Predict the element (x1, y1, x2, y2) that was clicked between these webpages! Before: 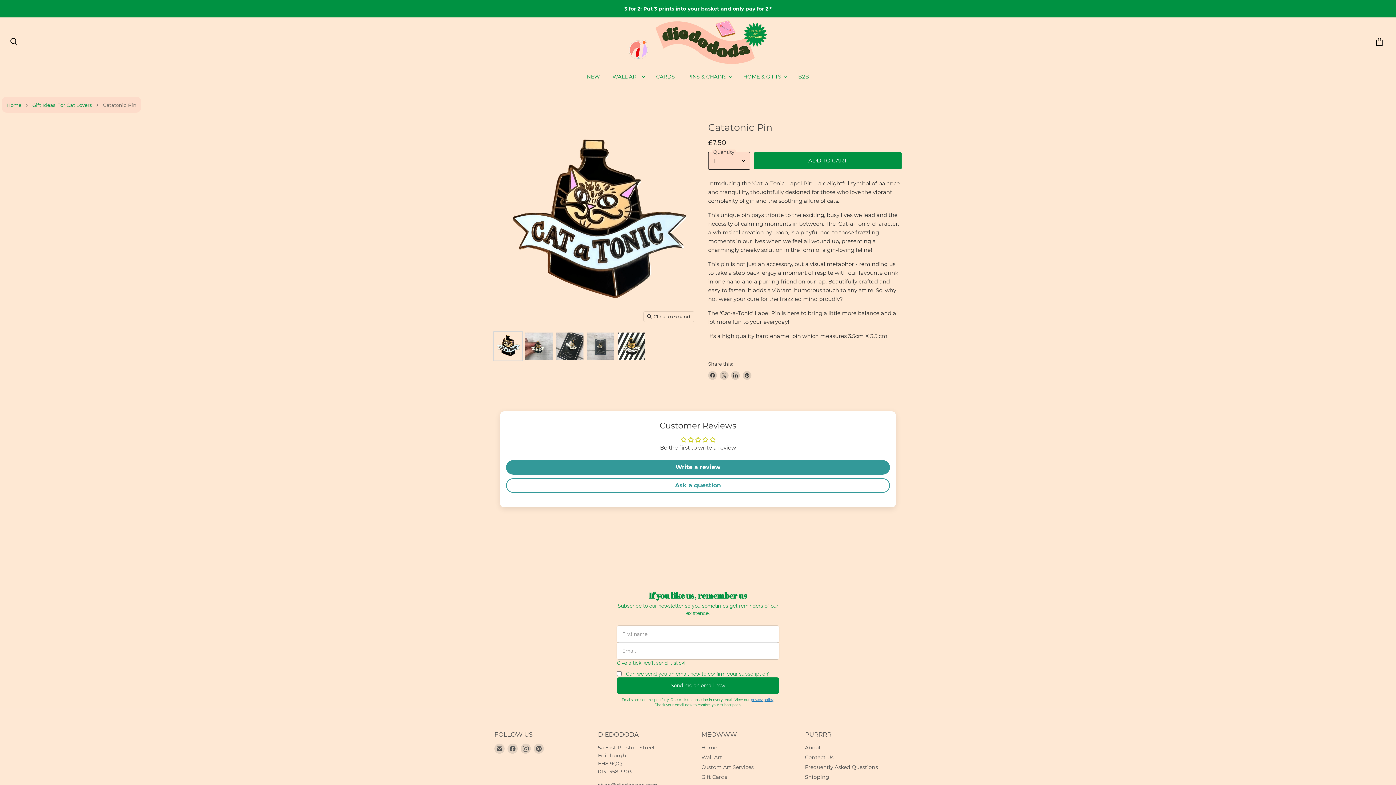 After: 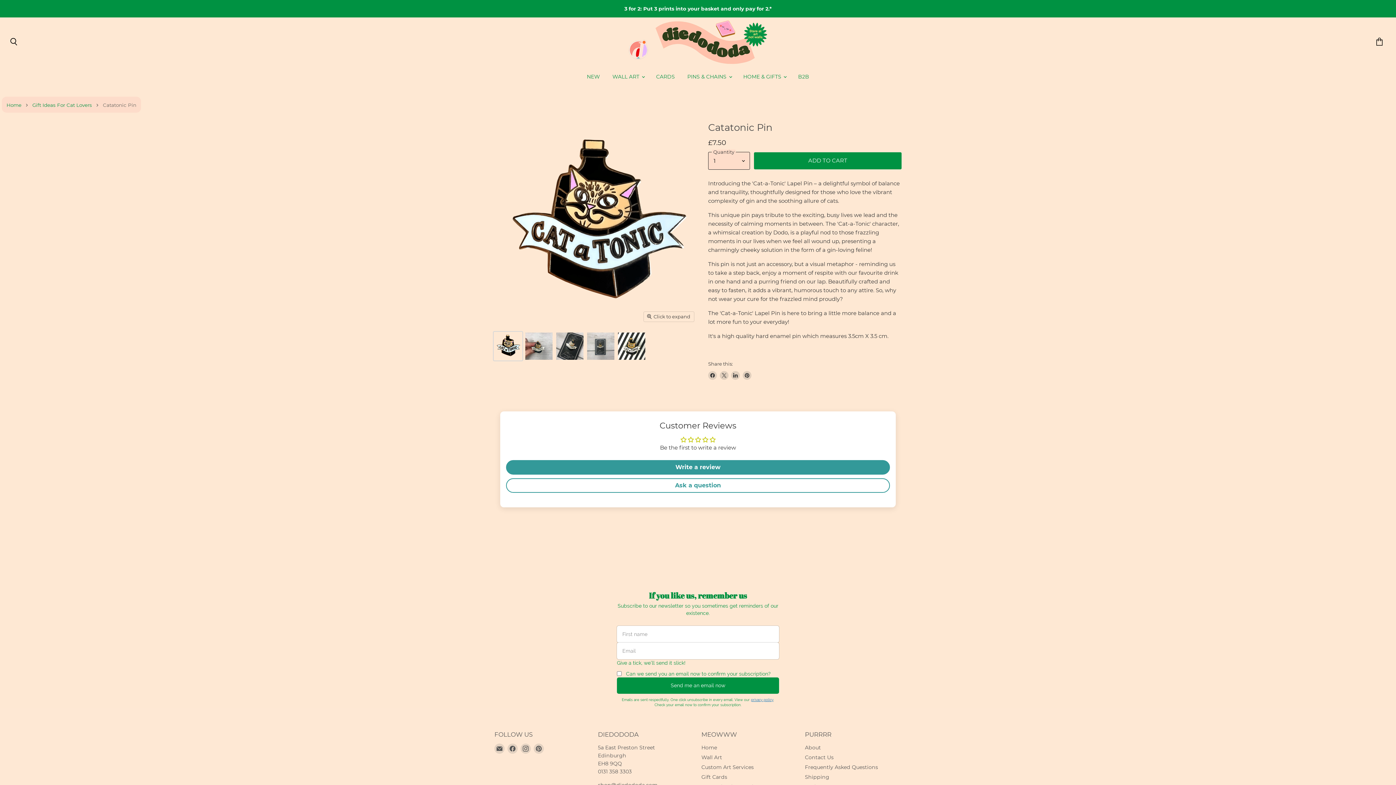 Action: bbox: (519, 677, 532, 691) label: Find us on Instagram